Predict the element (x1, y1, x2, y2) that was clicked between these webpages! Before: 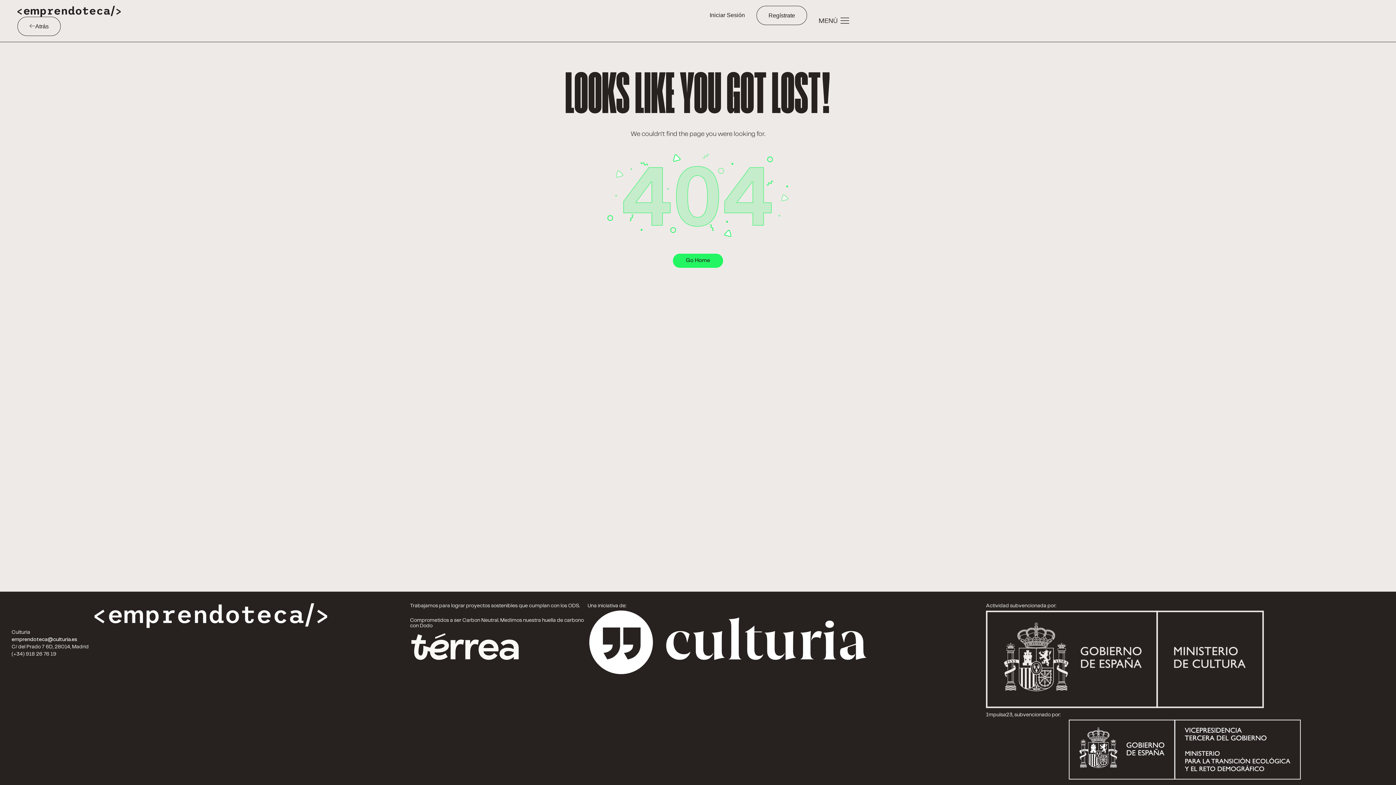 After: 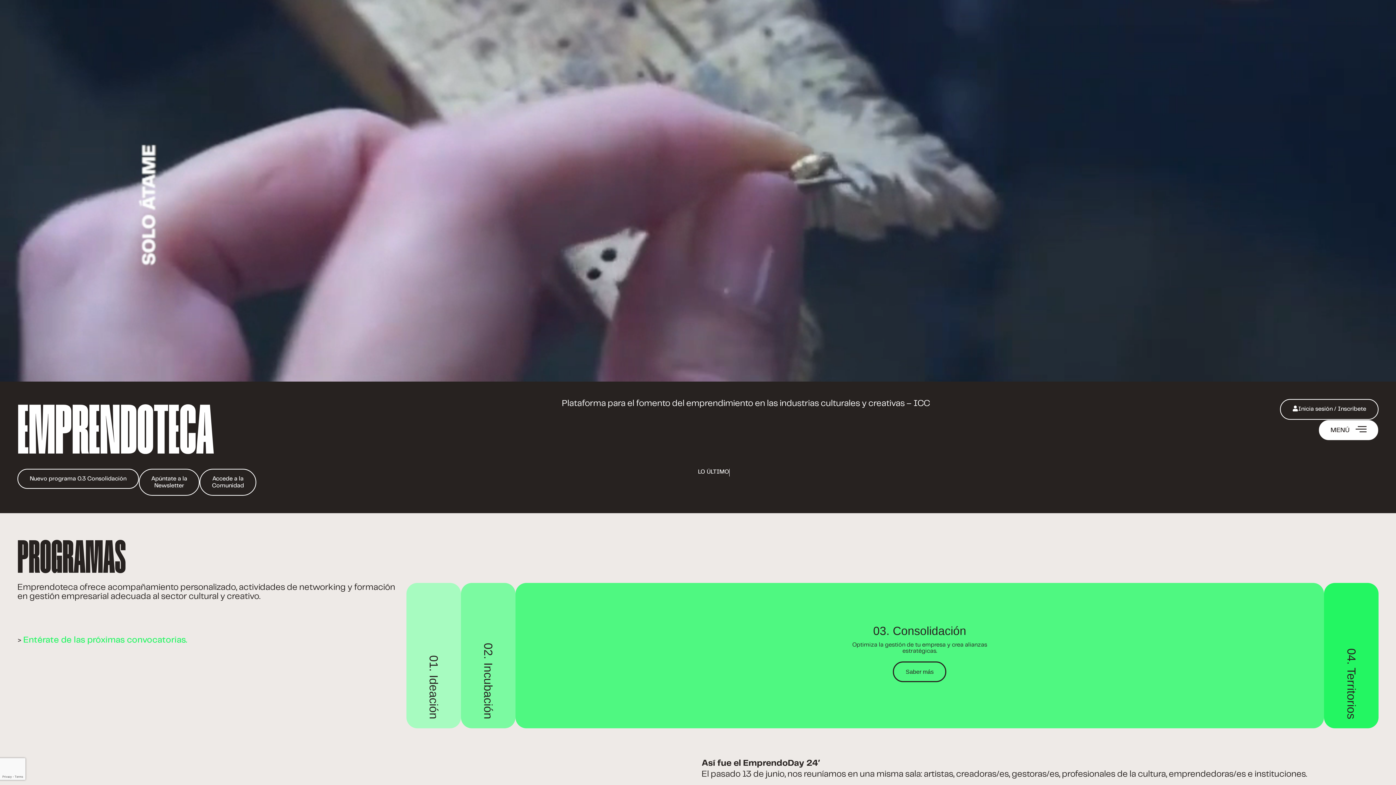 Action: bbox: (17, 5, 120, 16)